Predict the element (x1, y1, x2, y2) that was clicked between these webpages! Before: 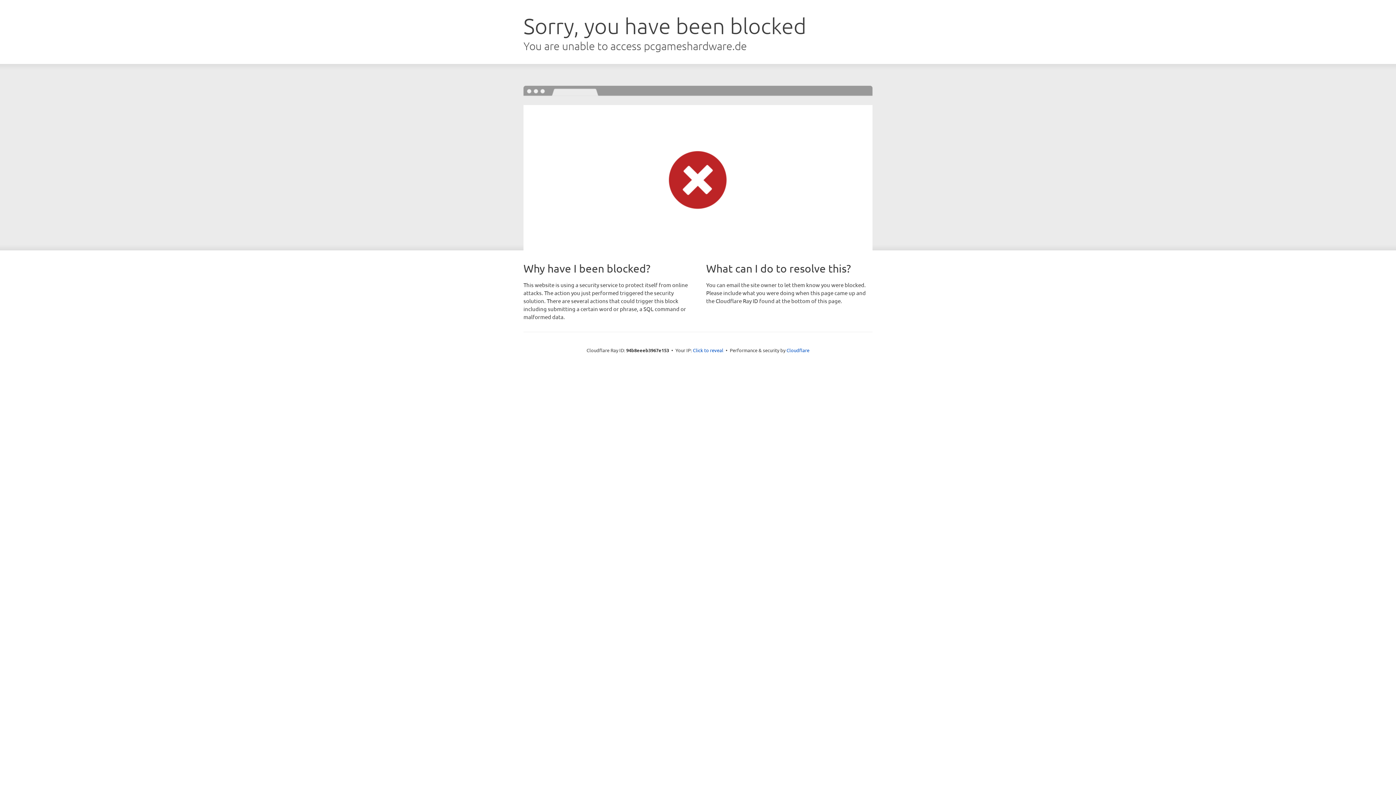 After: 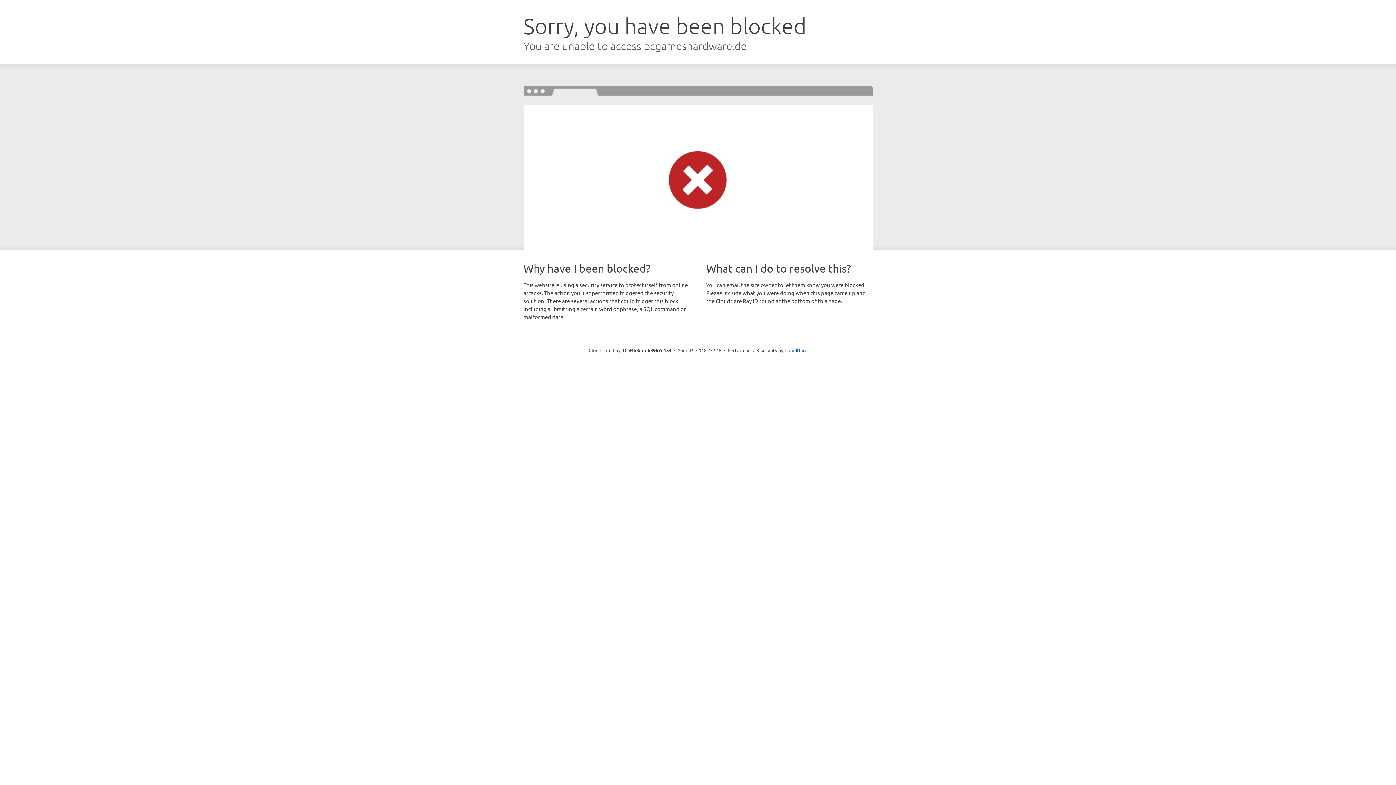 Action: label: Click to reveal bbox: (693, 346, 723, 353)